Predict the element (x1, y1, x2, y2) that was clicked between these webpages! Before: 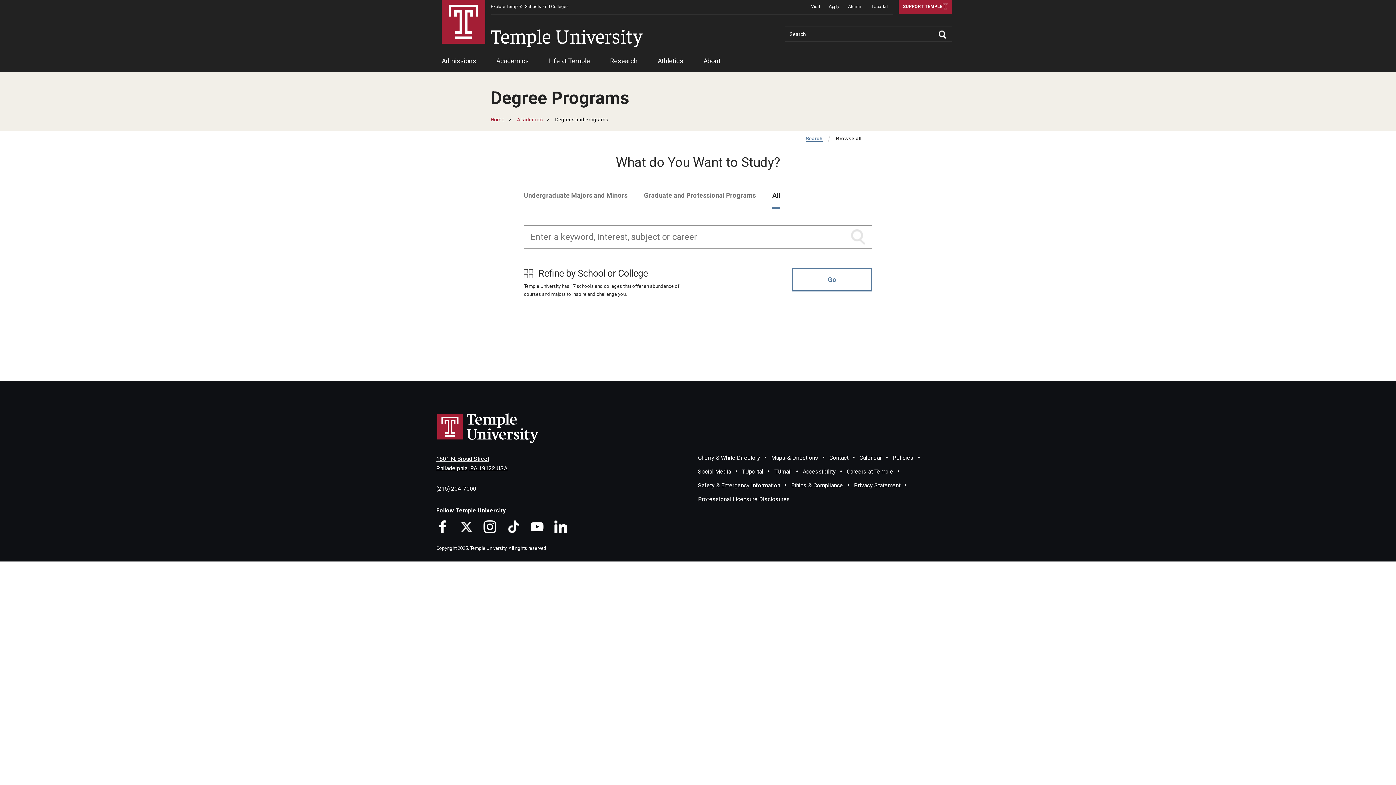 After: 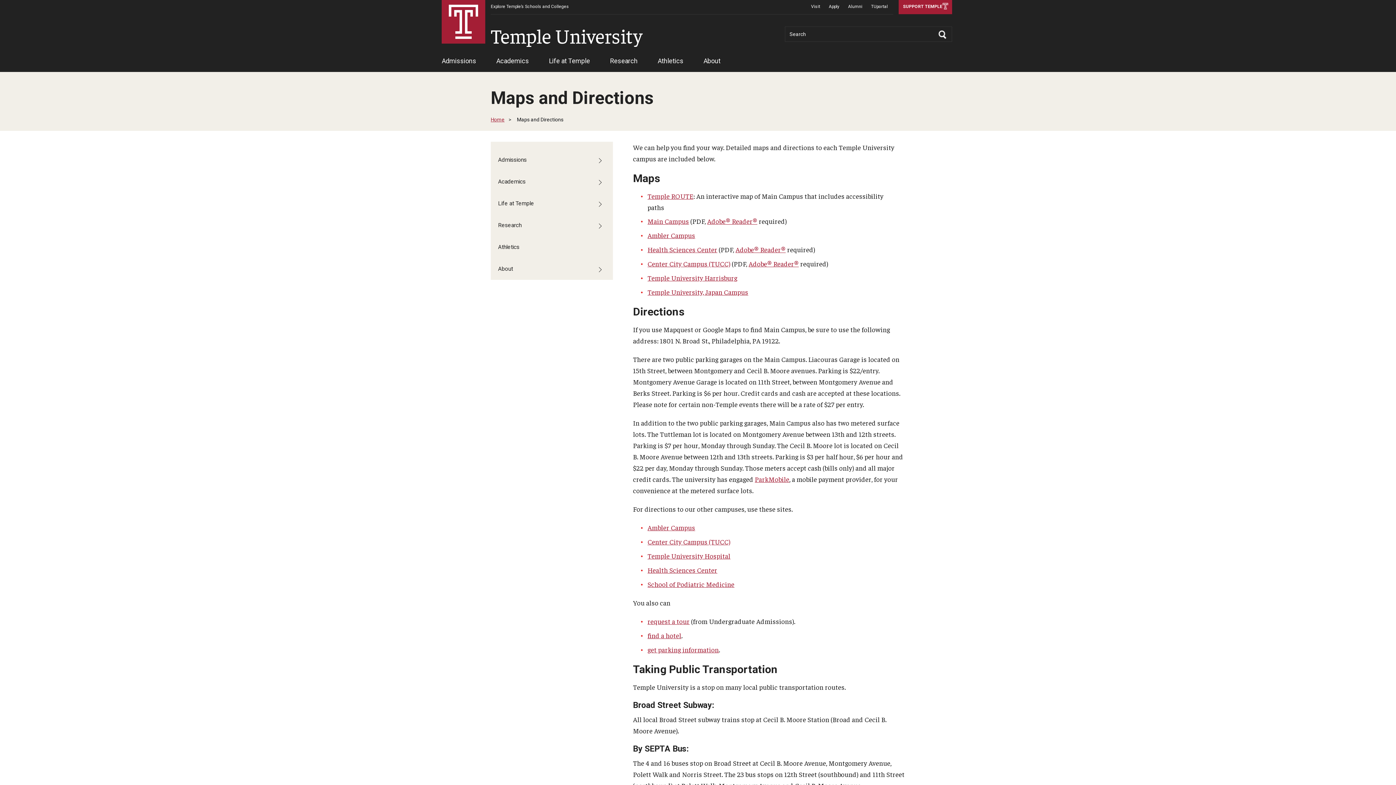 Action: bbox: (771, 454, 818, 461) label: Maps & Directions